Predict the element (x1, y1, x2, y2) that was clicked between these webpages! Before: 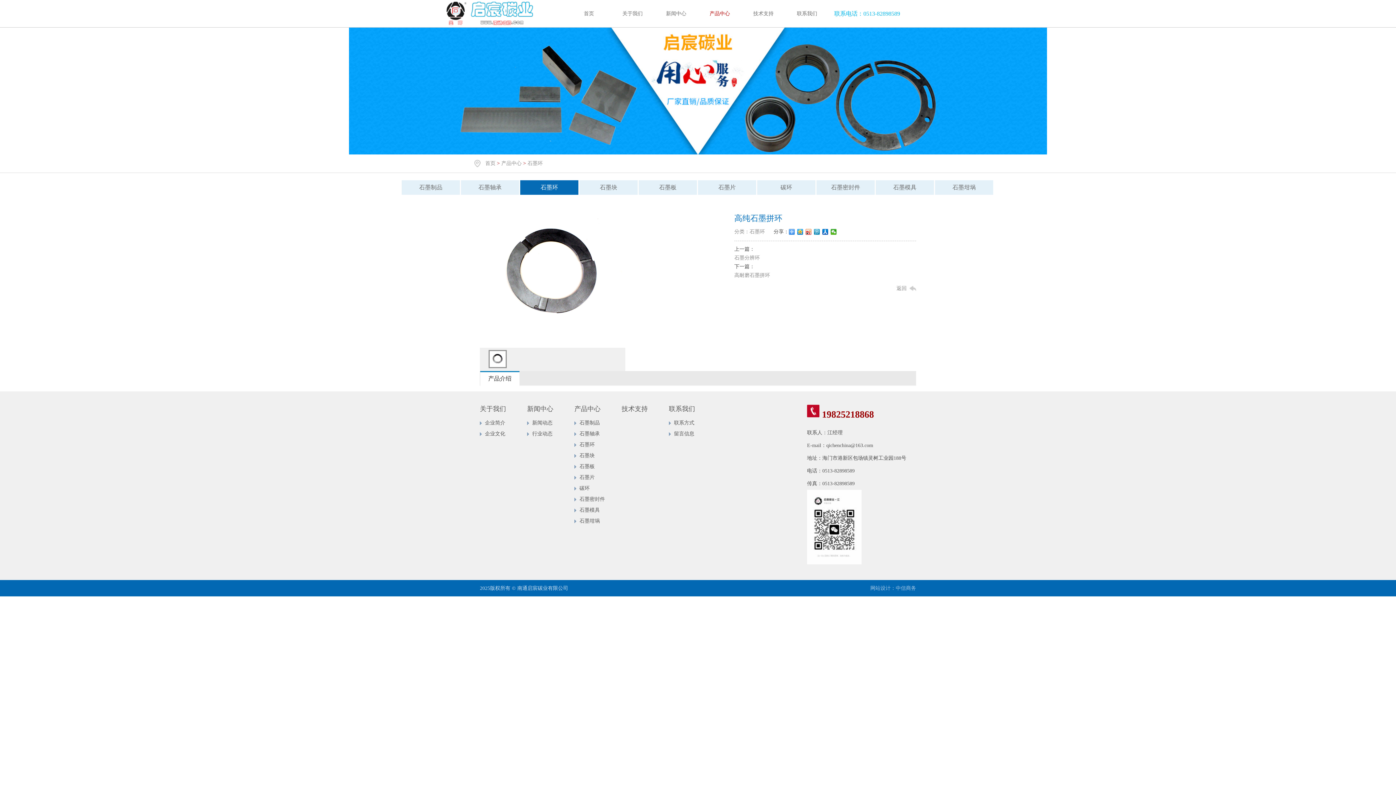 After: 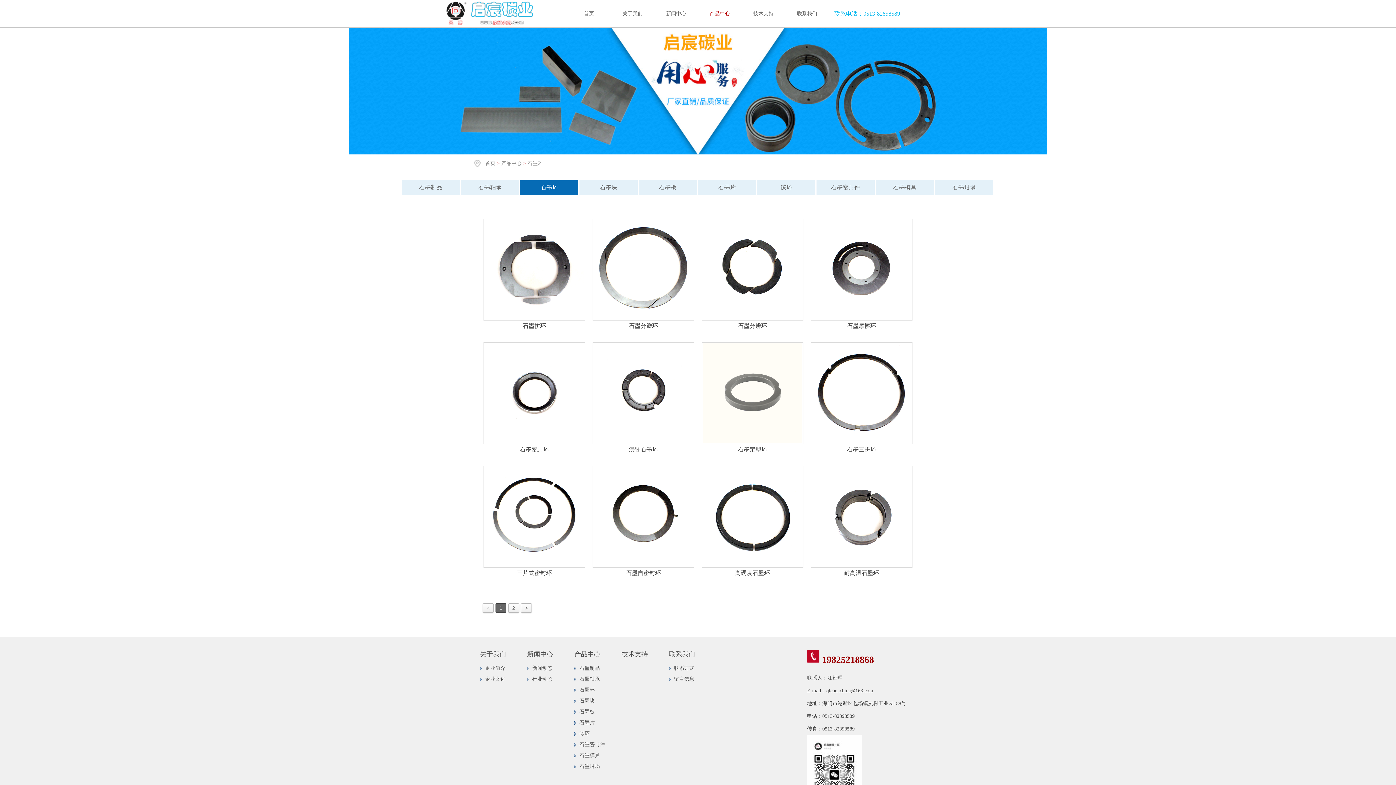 Action: bbox: (574, 439, 621, 450) label: 石墨环